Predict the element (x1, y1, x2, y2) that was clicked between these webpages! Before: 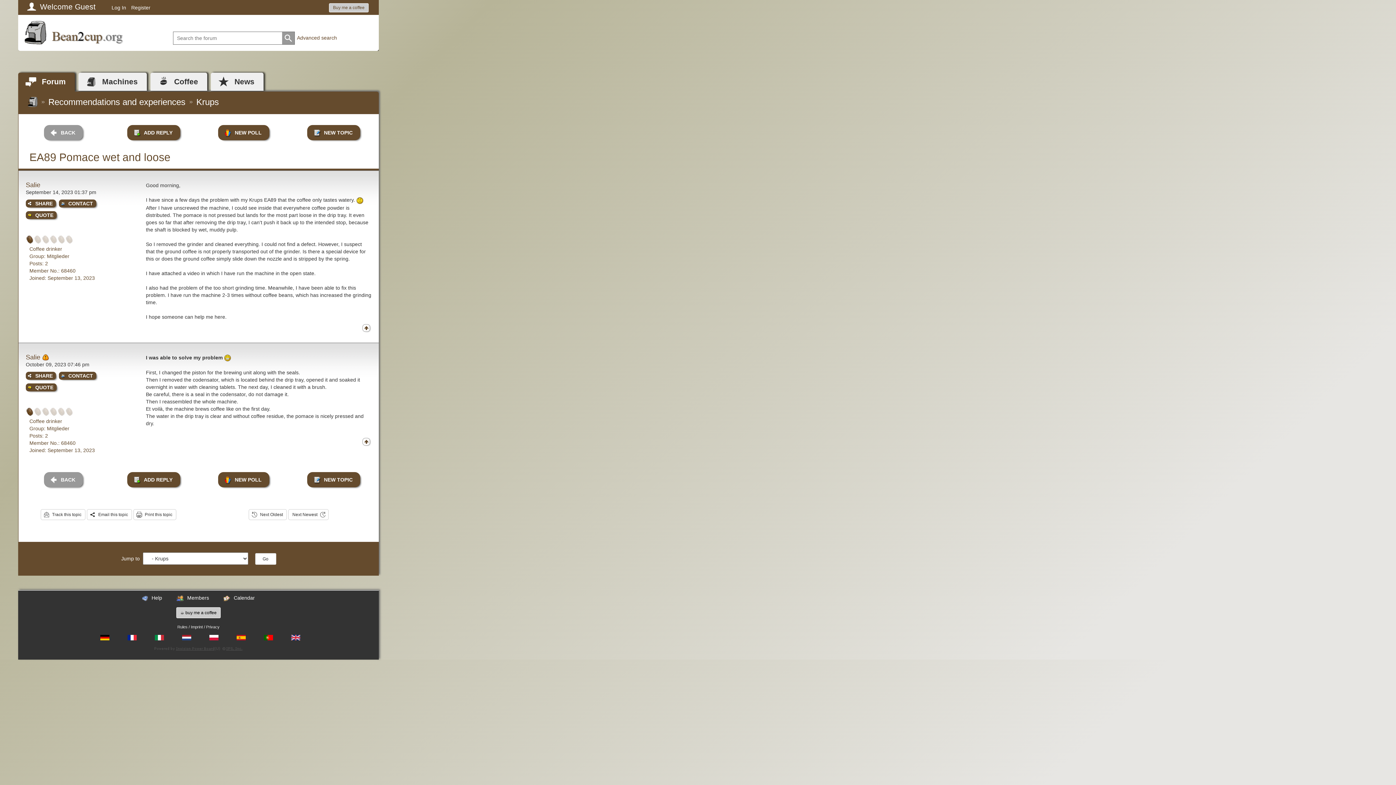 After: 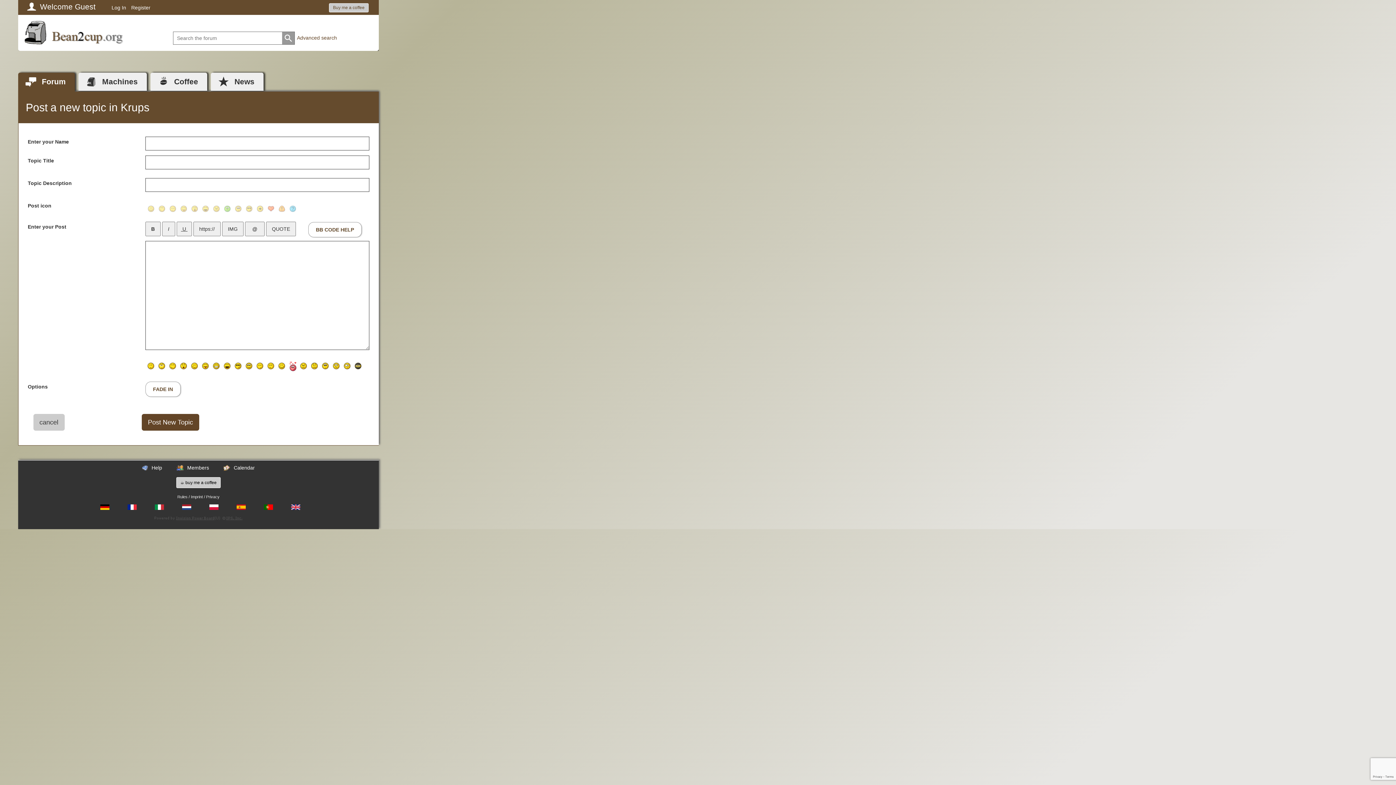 Action: bbox: (307, 125, 360, 140) label: NEW TOPIC